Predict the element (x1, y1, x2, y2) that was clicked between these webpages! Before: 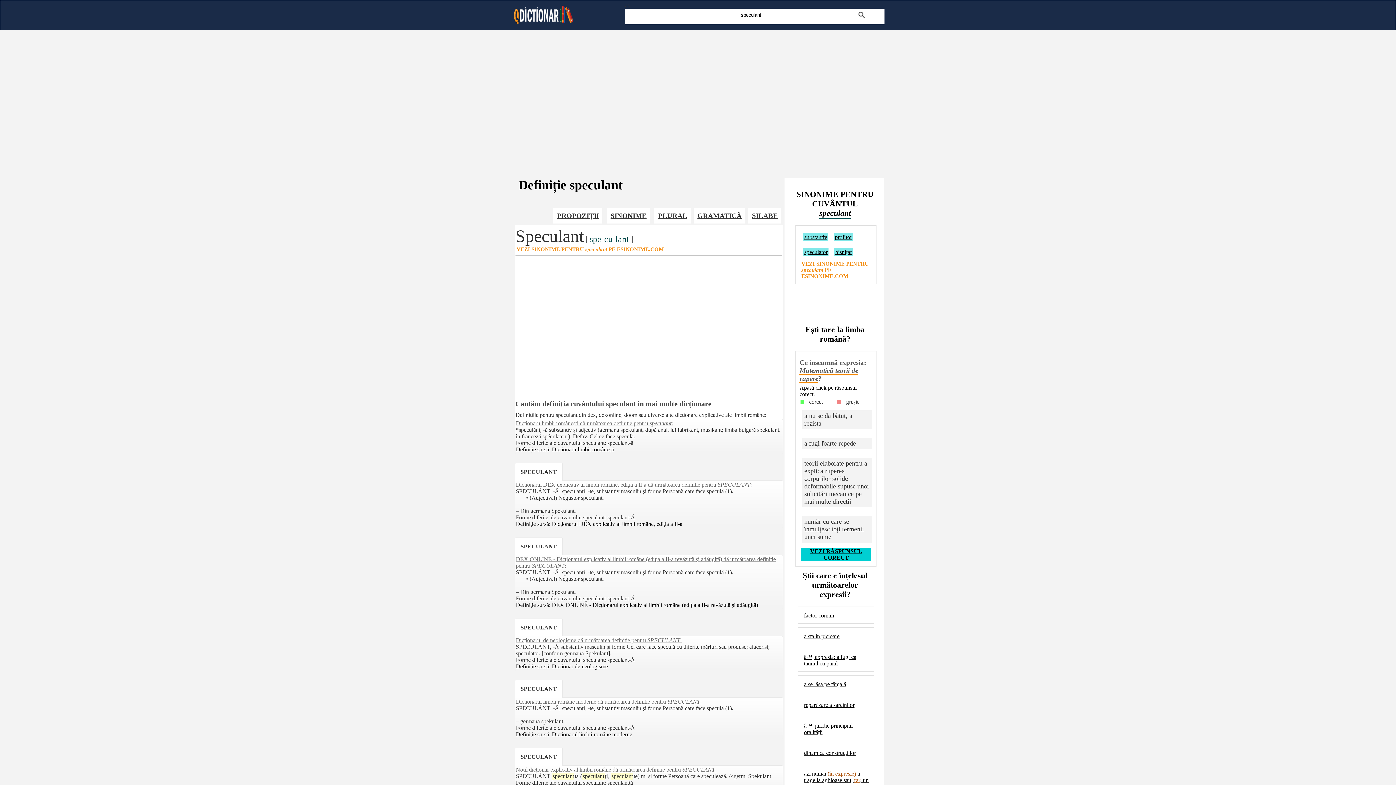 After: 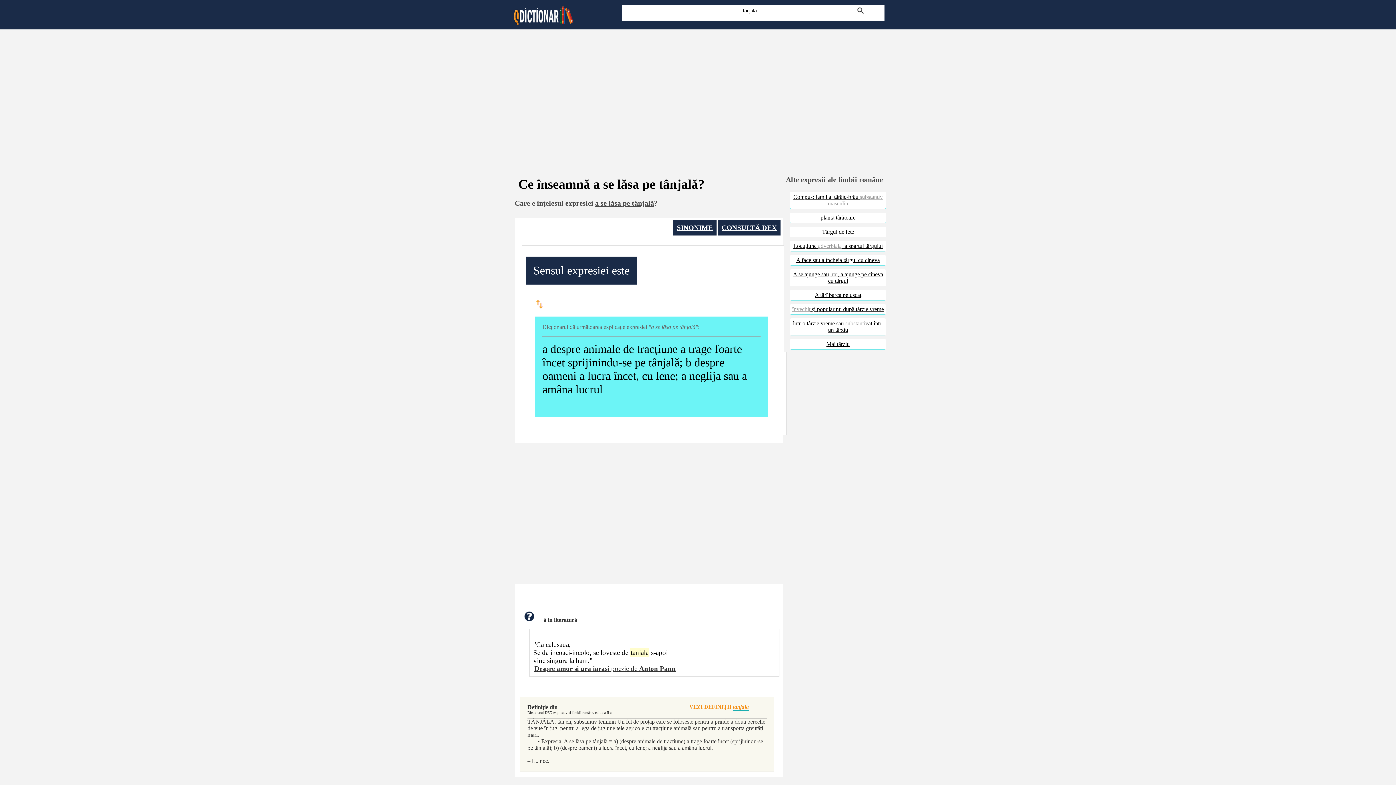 Action: bbox: (804, 681, 846, 688) label: a se lăsa pe tânjală